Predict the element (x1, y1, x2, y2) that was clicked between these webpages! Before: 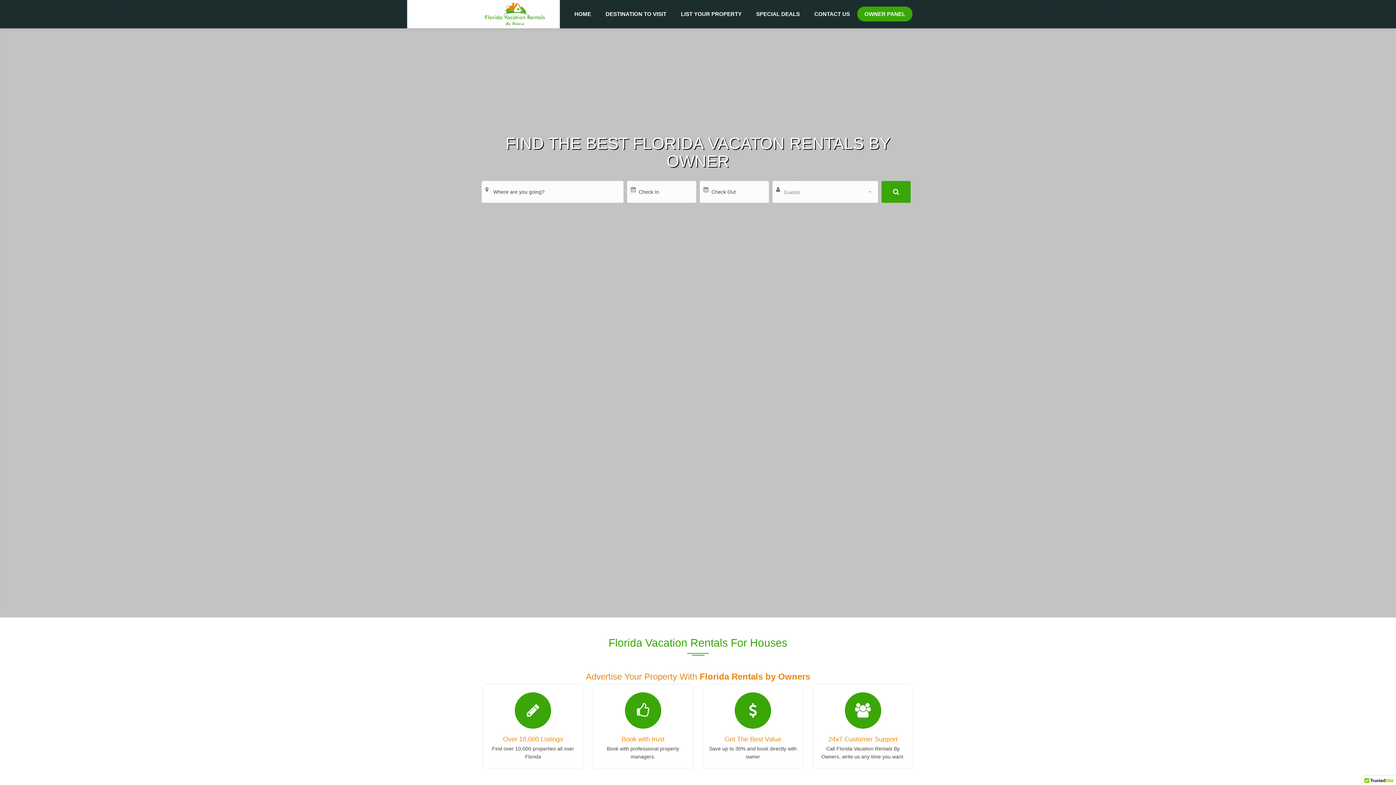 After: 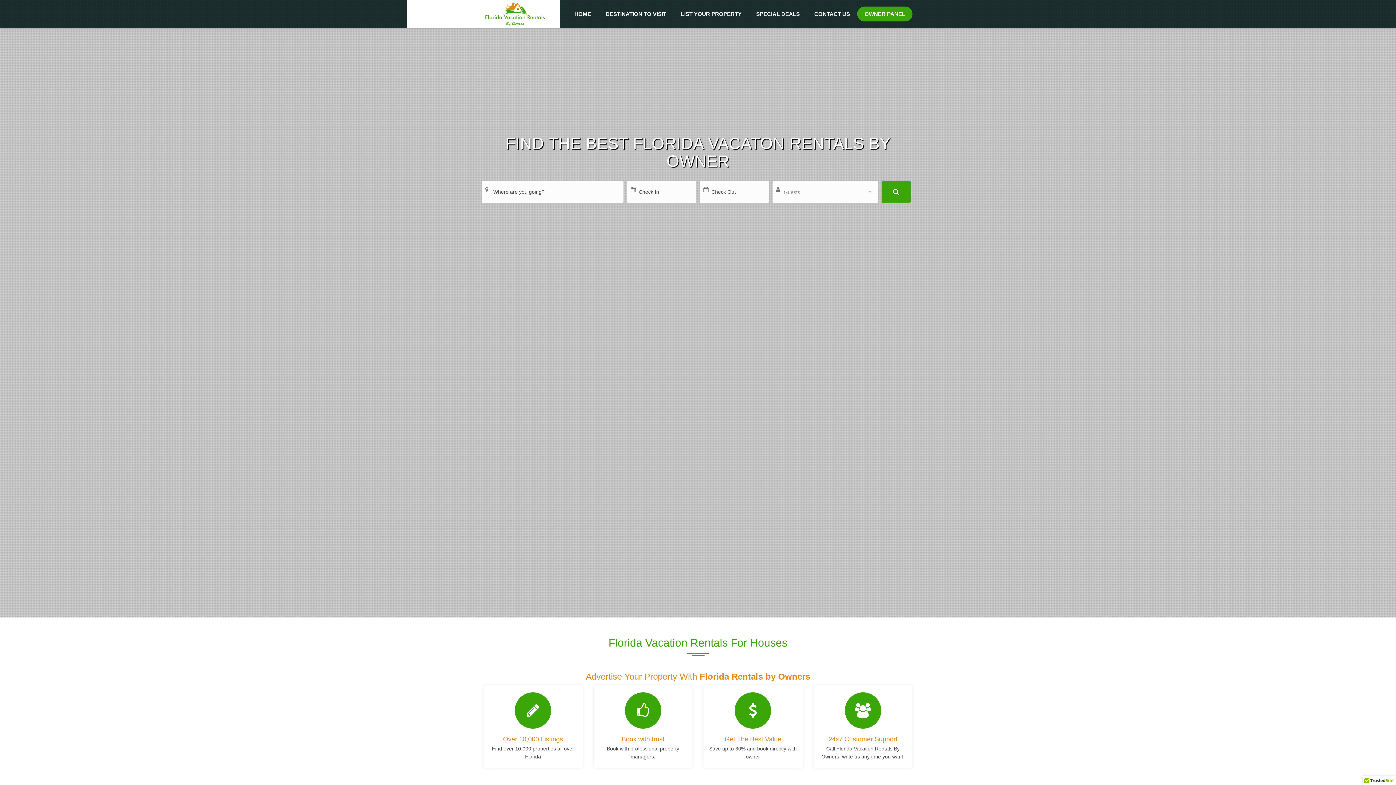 Action: bbox: (483, 10, 547, 16)